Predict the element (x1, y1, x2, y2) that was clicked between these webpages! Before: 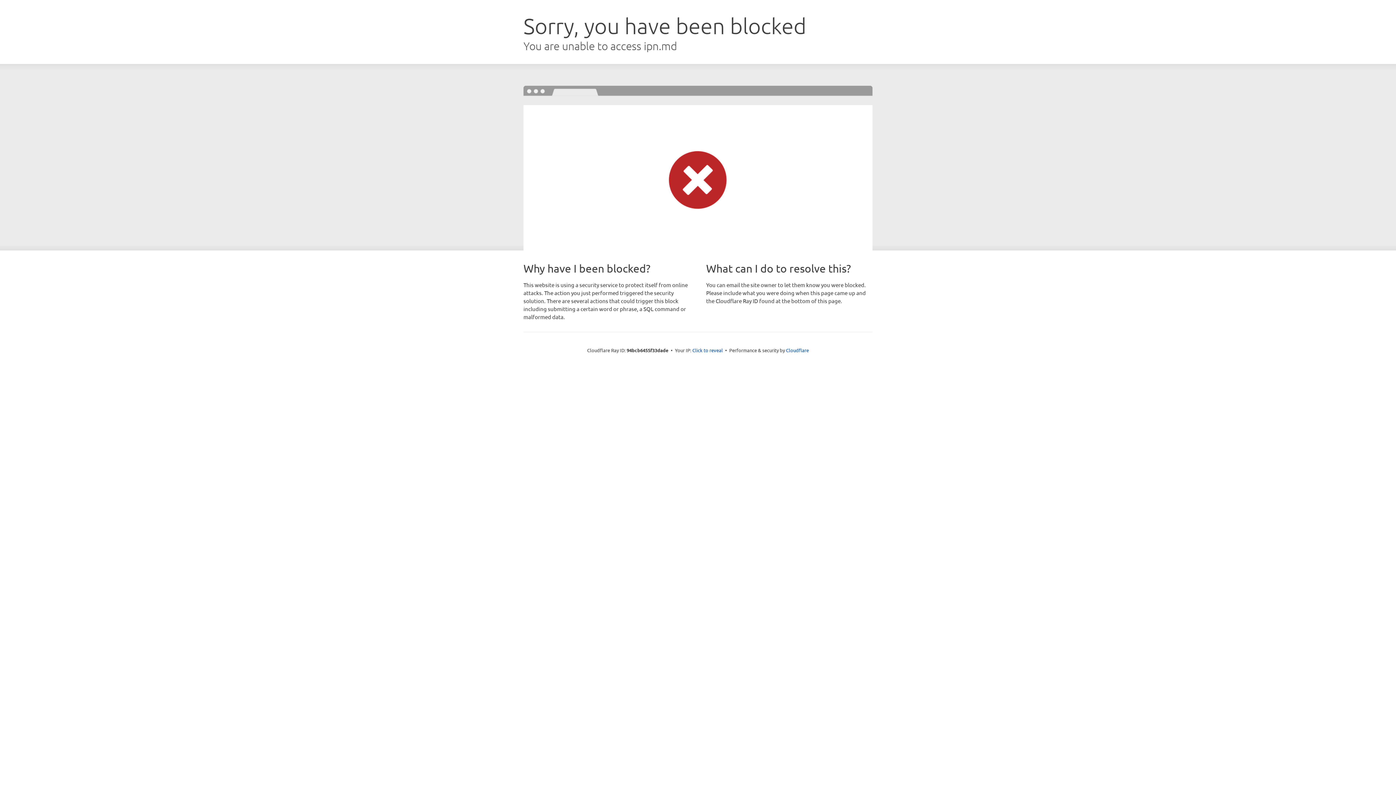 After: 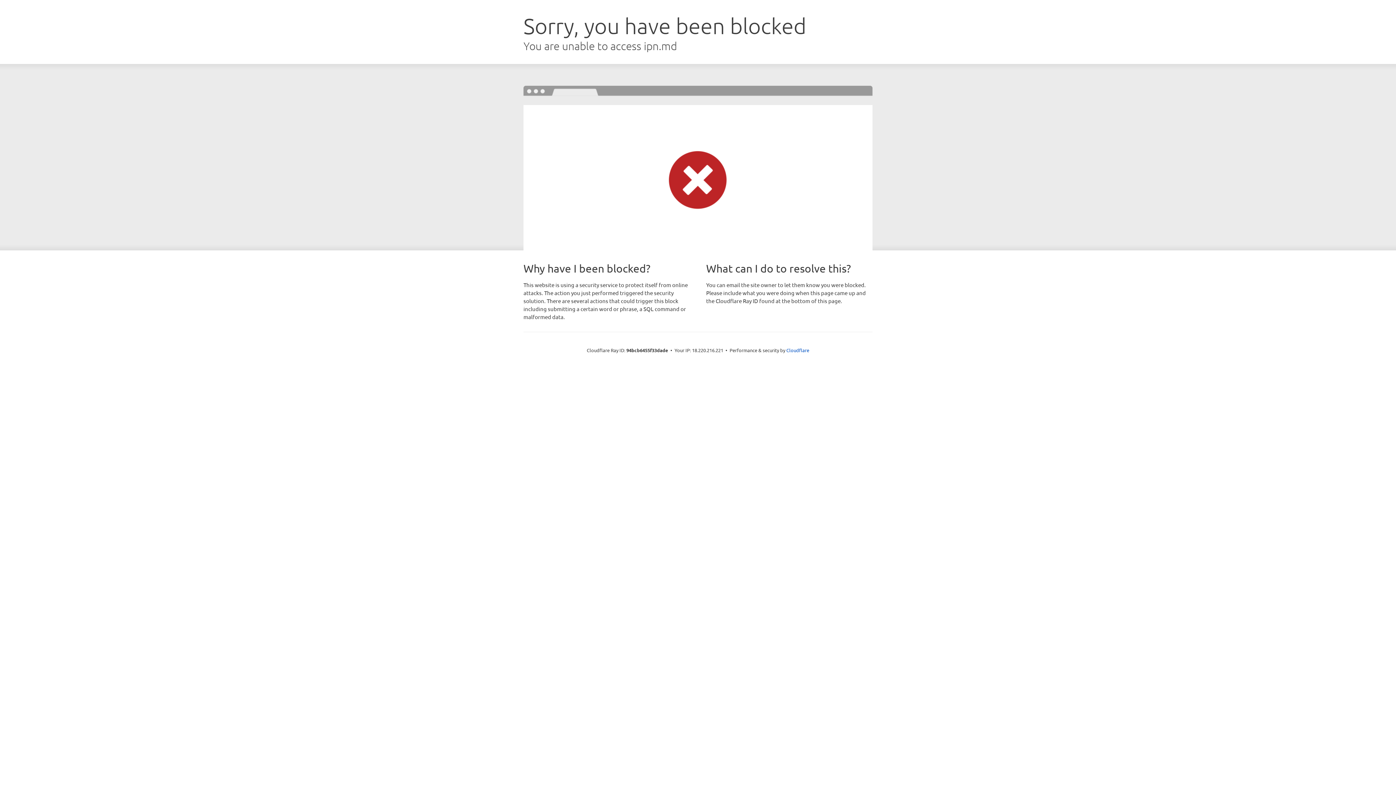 Action: label: Click to reveal bbox: (692, 346, 723, 353)